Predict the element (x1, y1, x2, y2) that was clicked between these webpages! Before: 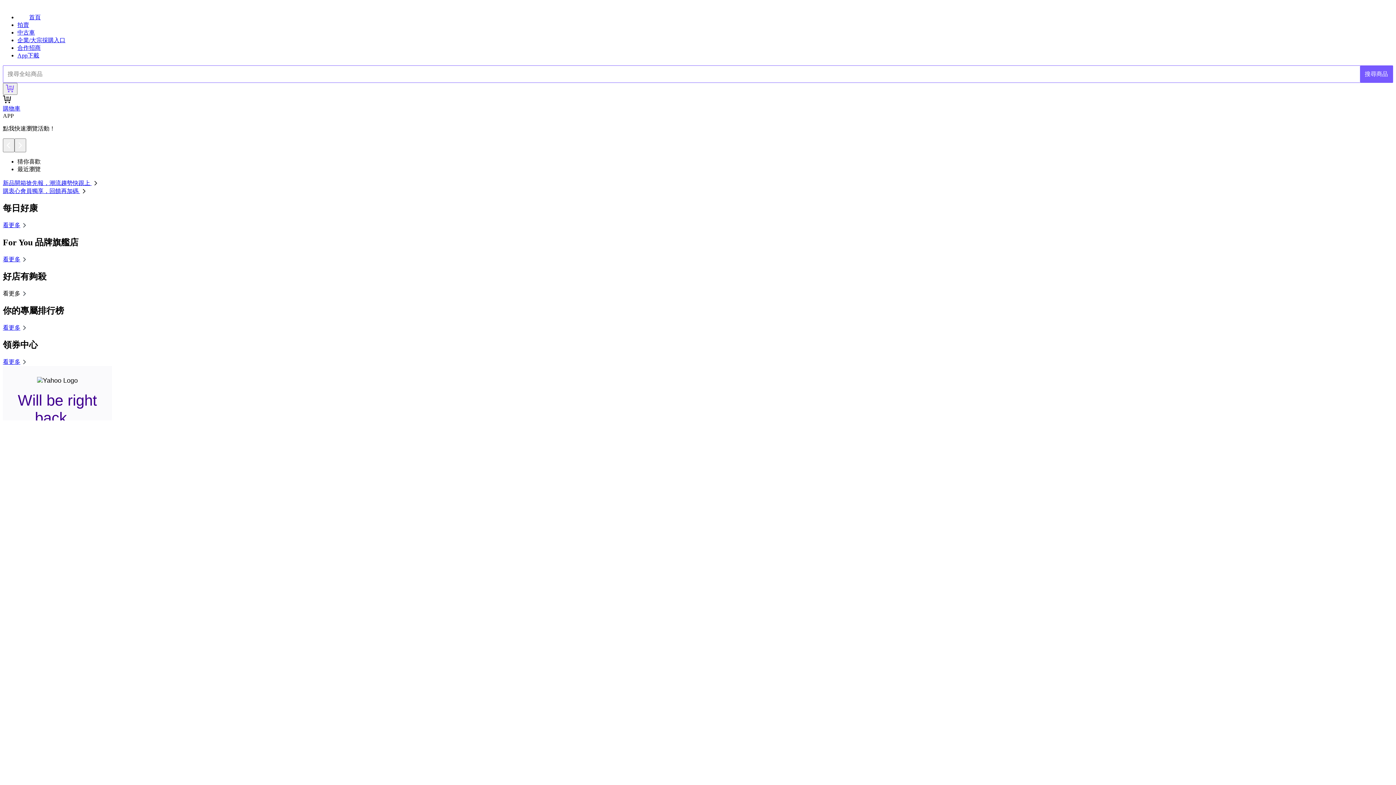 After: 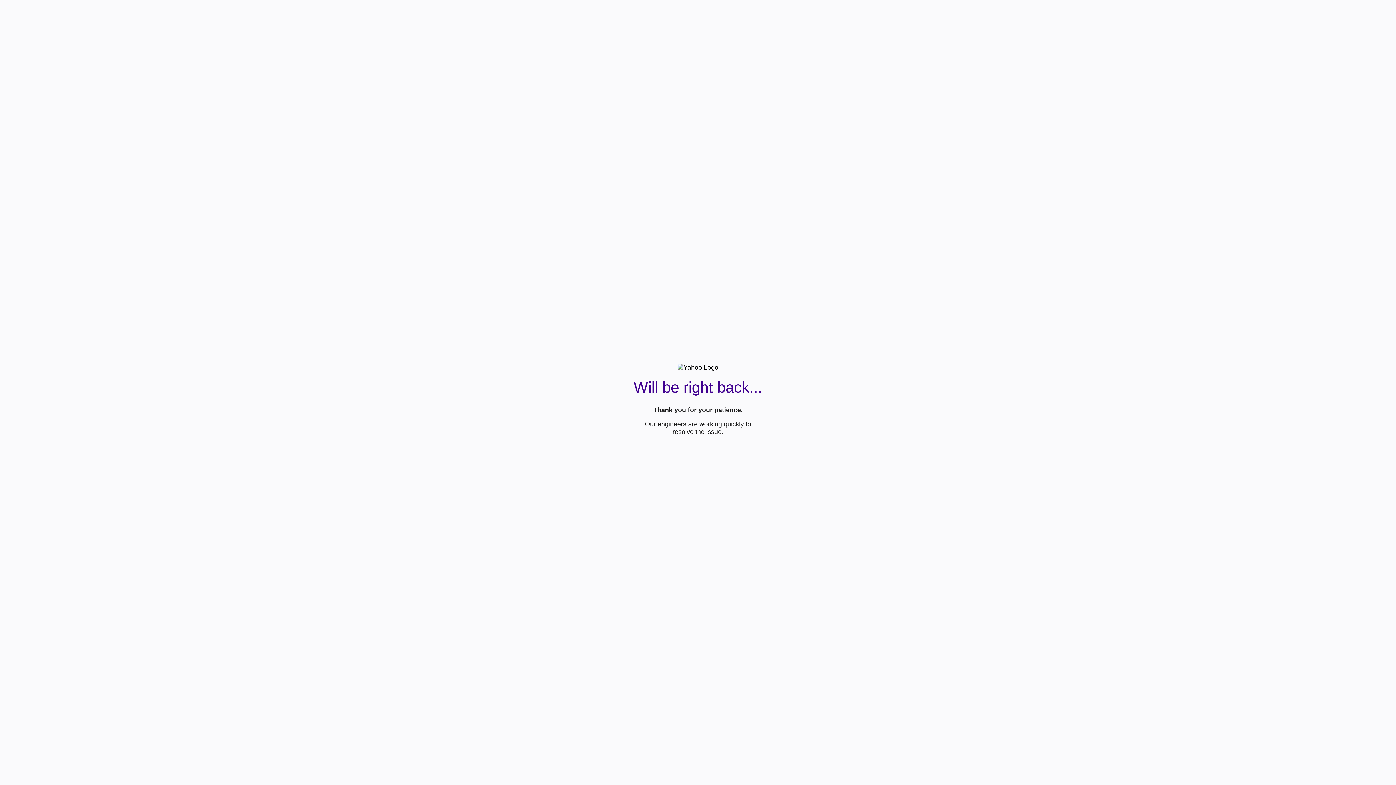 Action: bbox: (2, 222, 28, 228) label: 看更多